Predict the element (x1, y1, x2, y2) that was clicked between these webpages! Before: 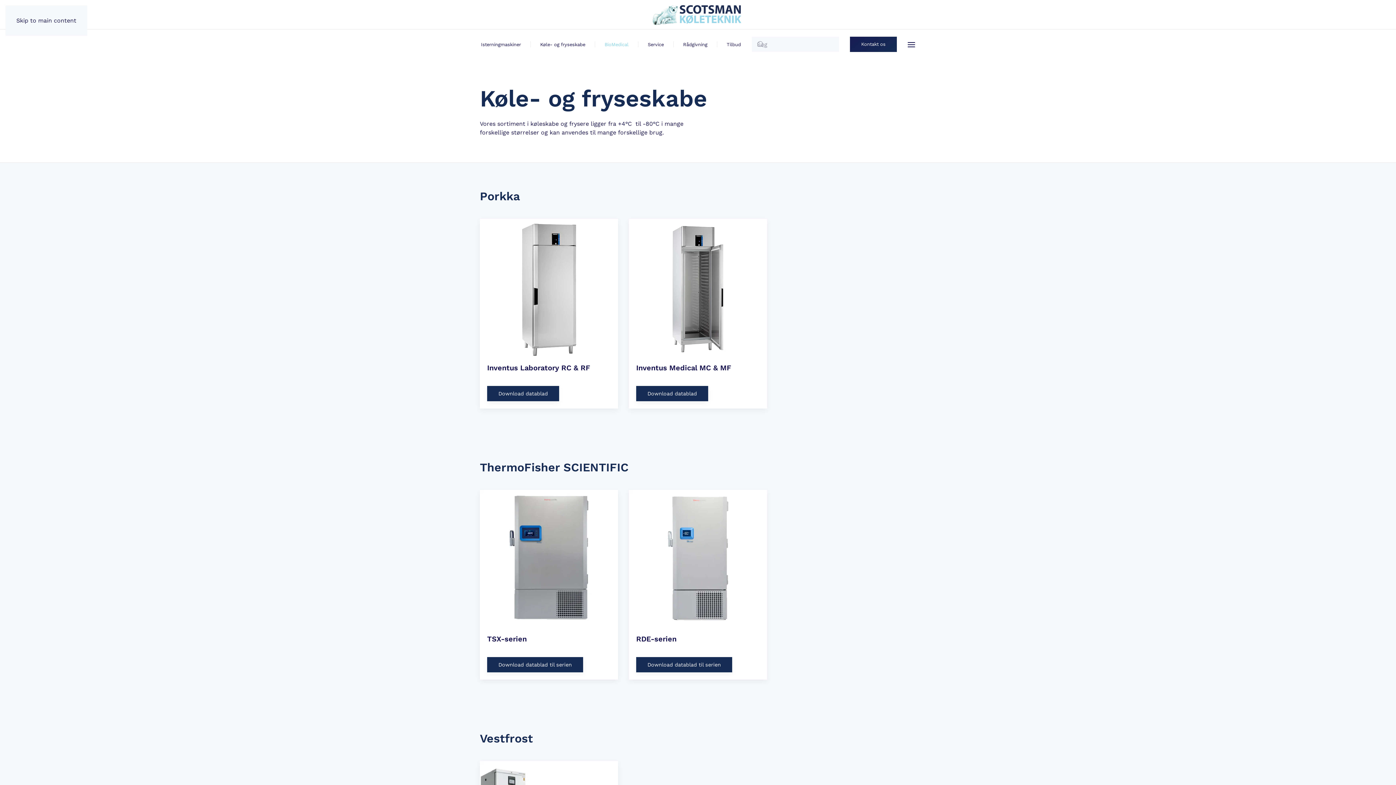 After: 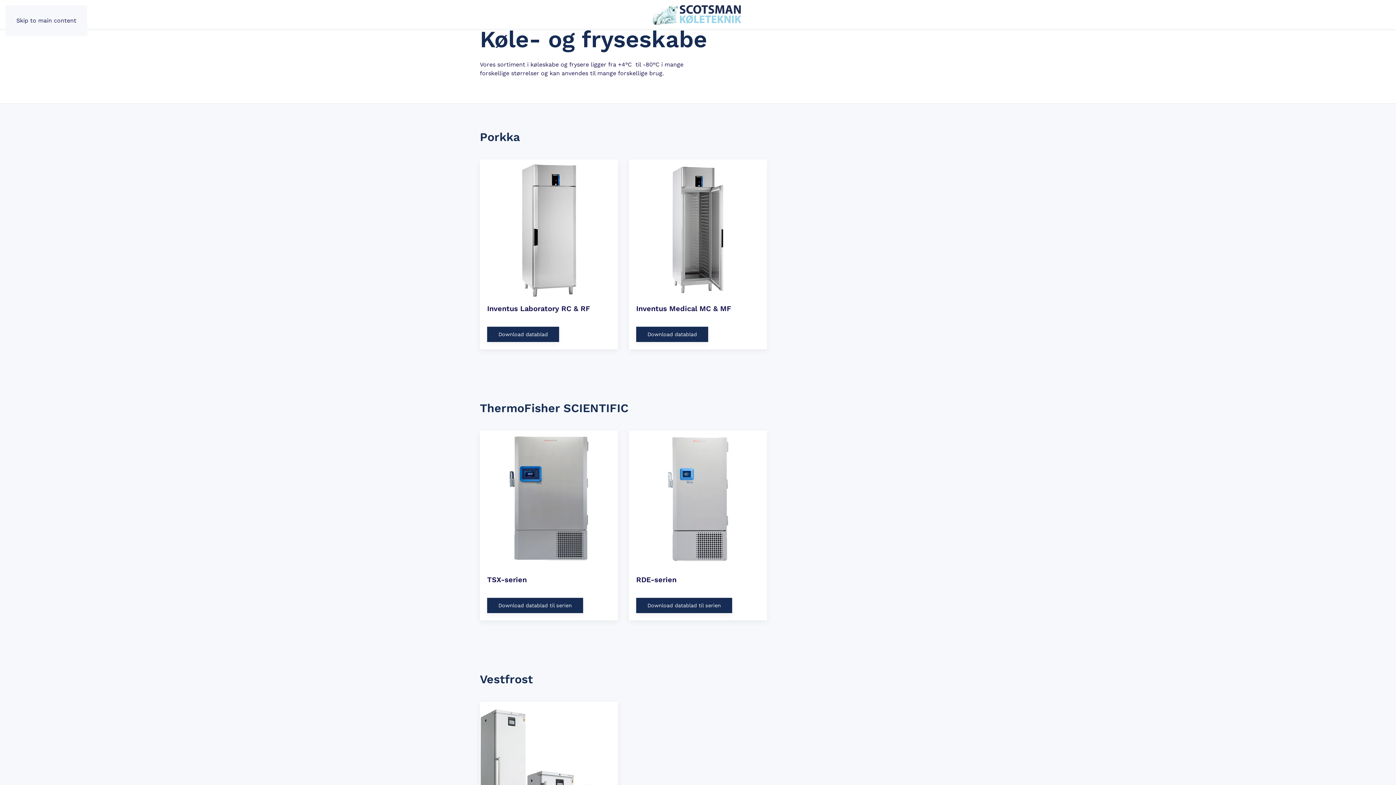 Action: bbox: (16, 17, 76, 24) label: Skip to main content